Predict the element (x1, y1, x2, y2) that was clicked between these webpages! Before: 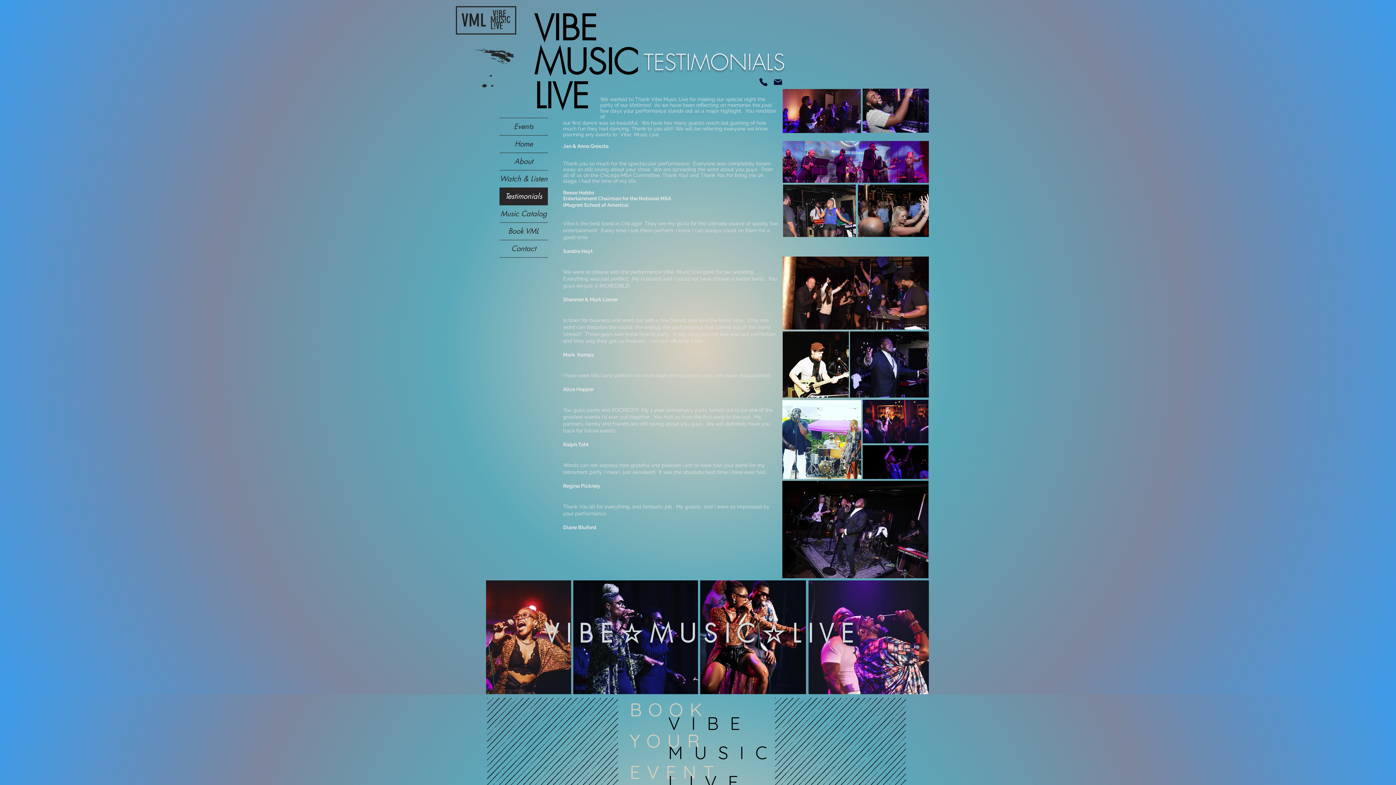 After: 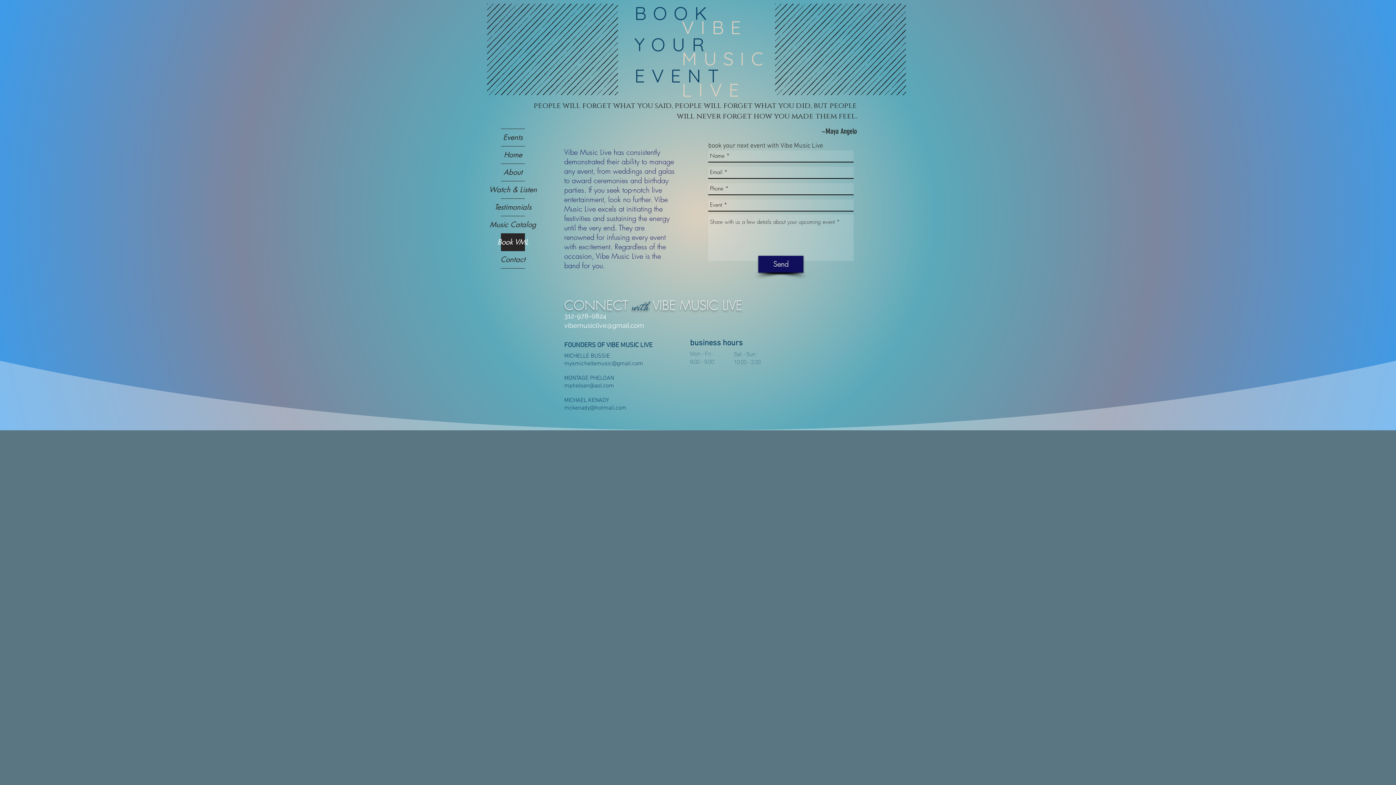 Action: bbox: (499, 222, 548, 240) label: Book VML